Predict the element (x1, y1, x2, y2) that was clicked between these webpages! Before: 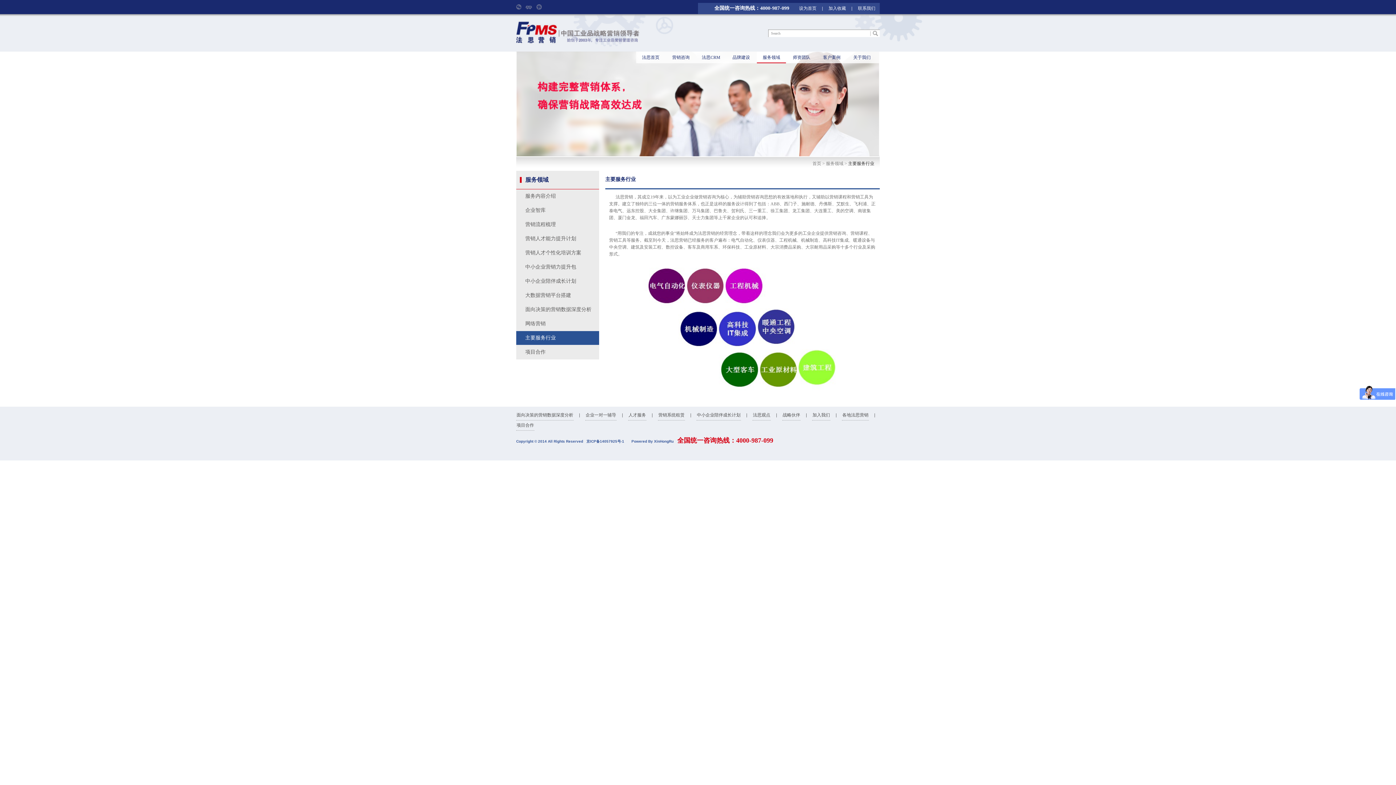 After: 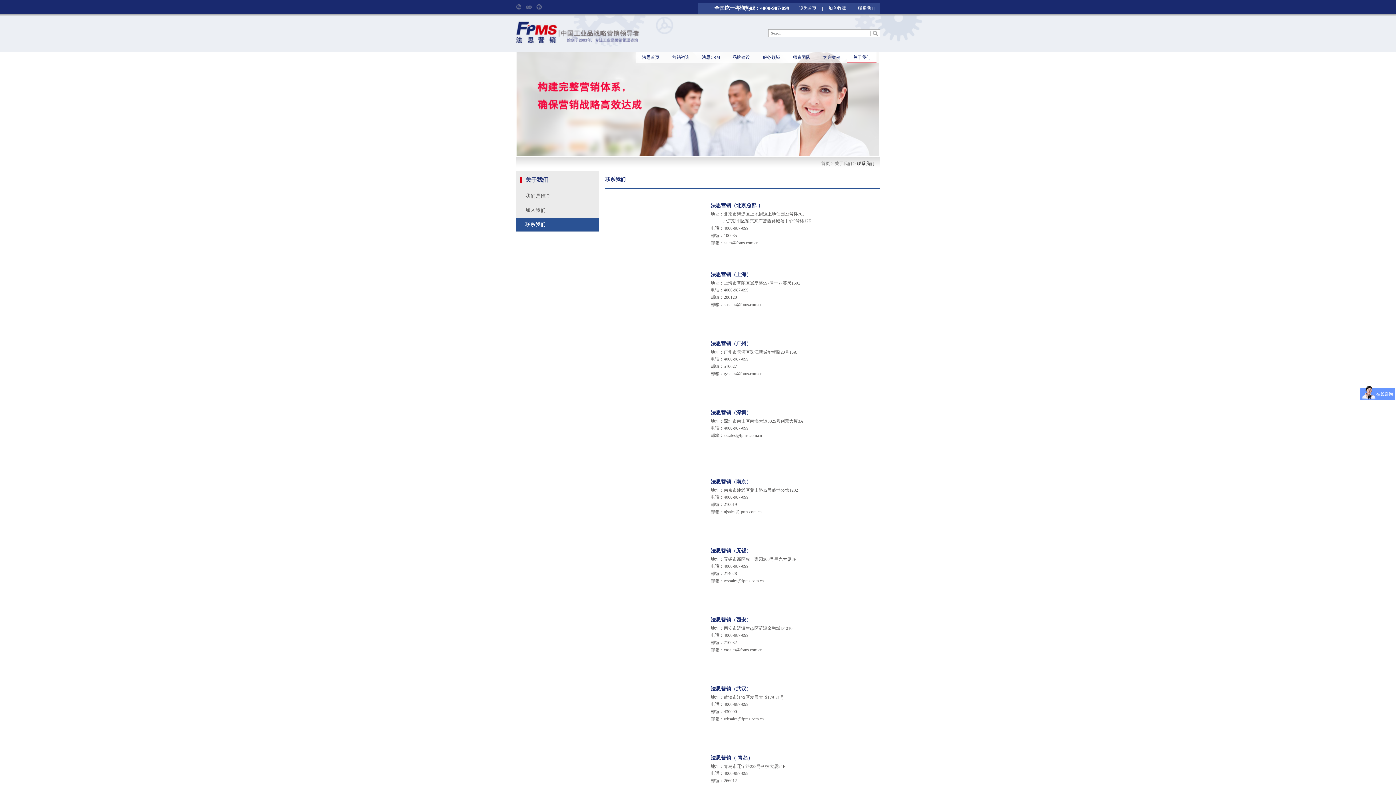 Action: label: 联系我们 bbox: (858, 5, 875, 10)